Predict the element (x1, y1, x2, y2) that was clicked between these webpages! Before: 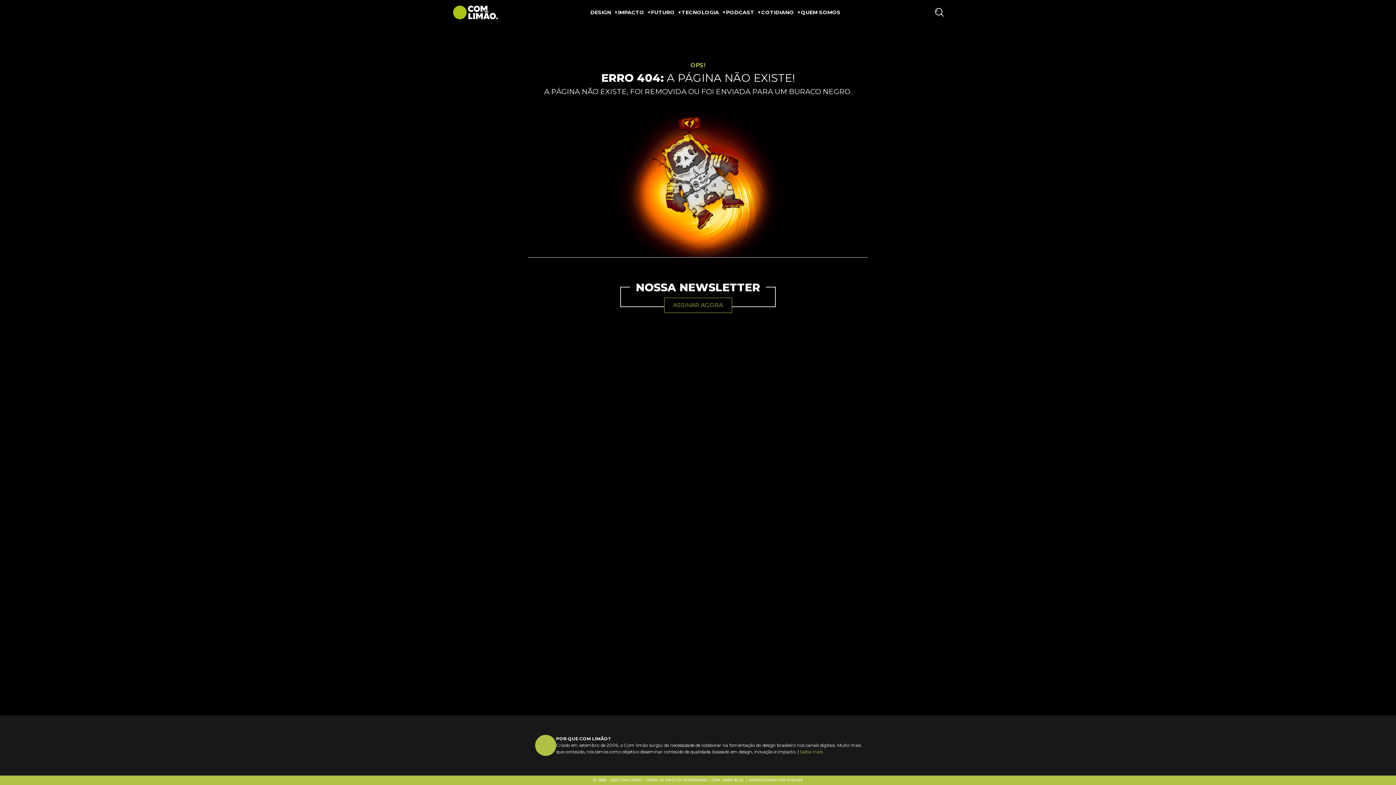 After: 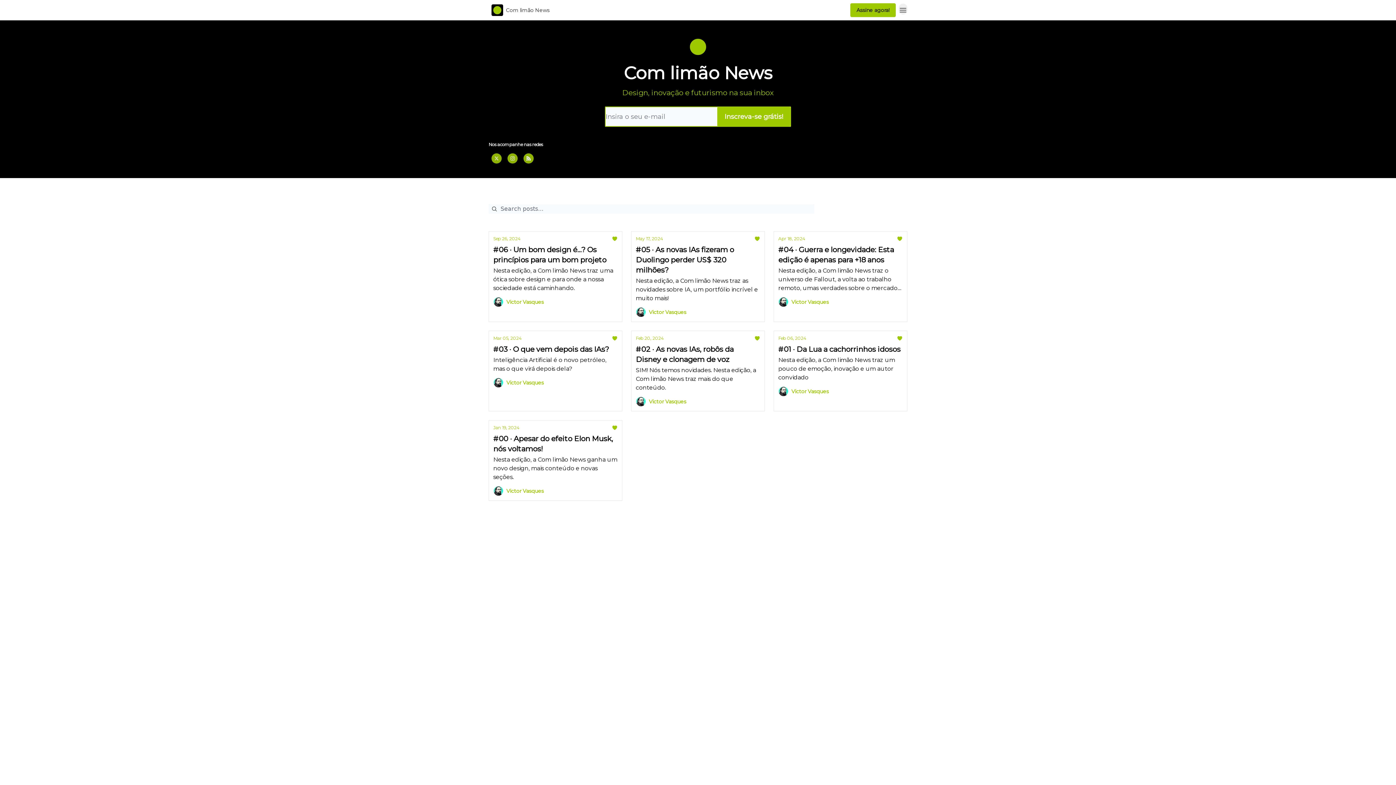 Action: label: ASSINAR AGORA bbox: (664, 297, 732, 313)